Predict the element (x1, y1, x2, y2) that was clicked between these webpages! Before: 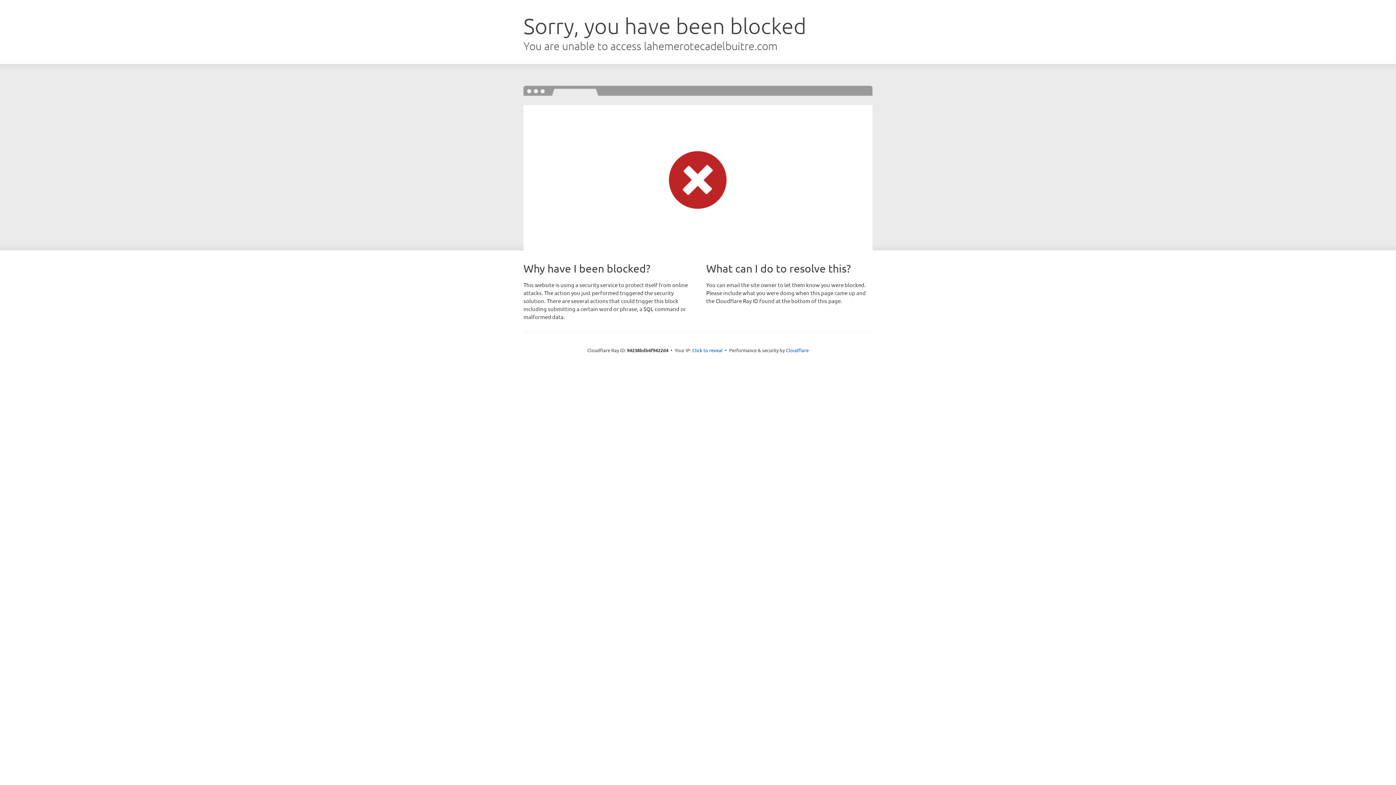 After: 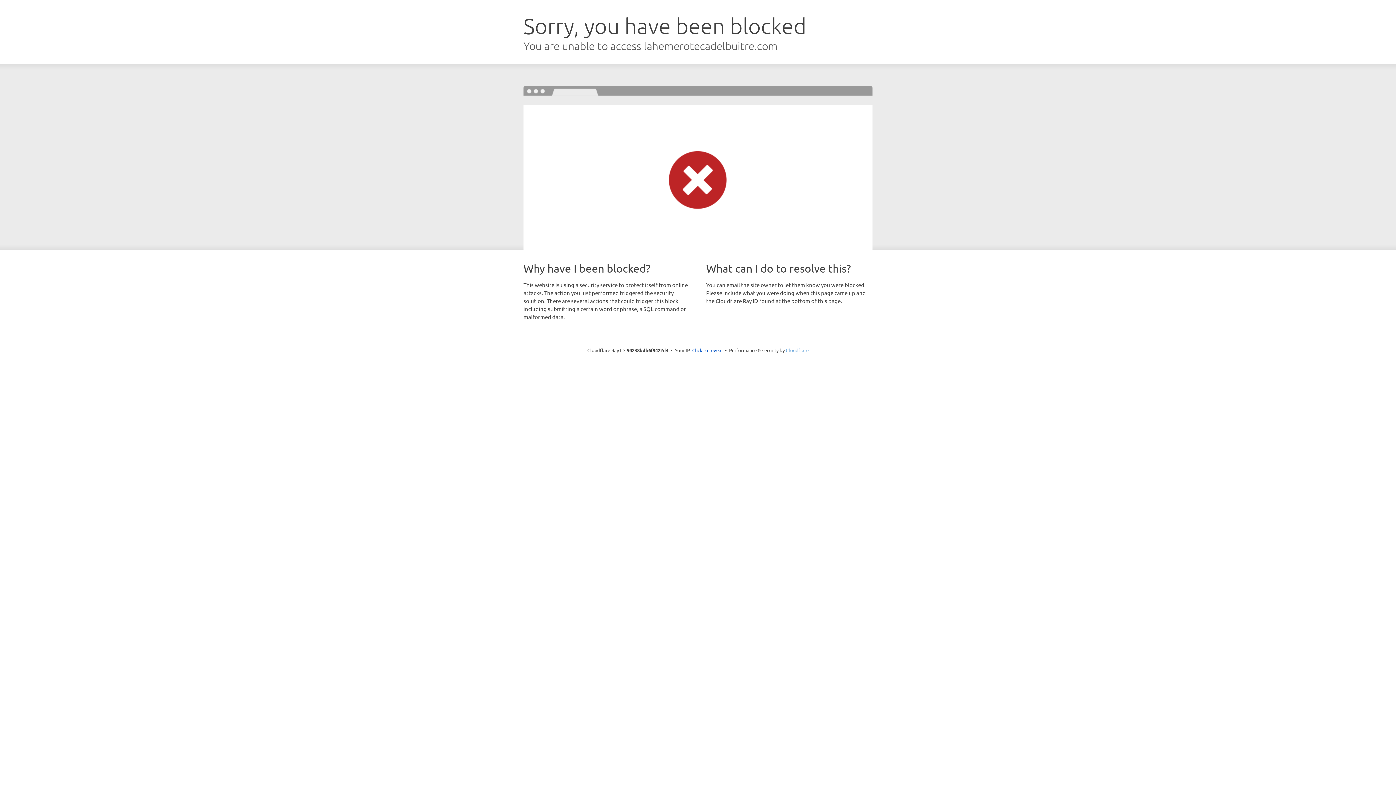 Action: label: Cloudflare bbox: (786, 347, 808, 353)